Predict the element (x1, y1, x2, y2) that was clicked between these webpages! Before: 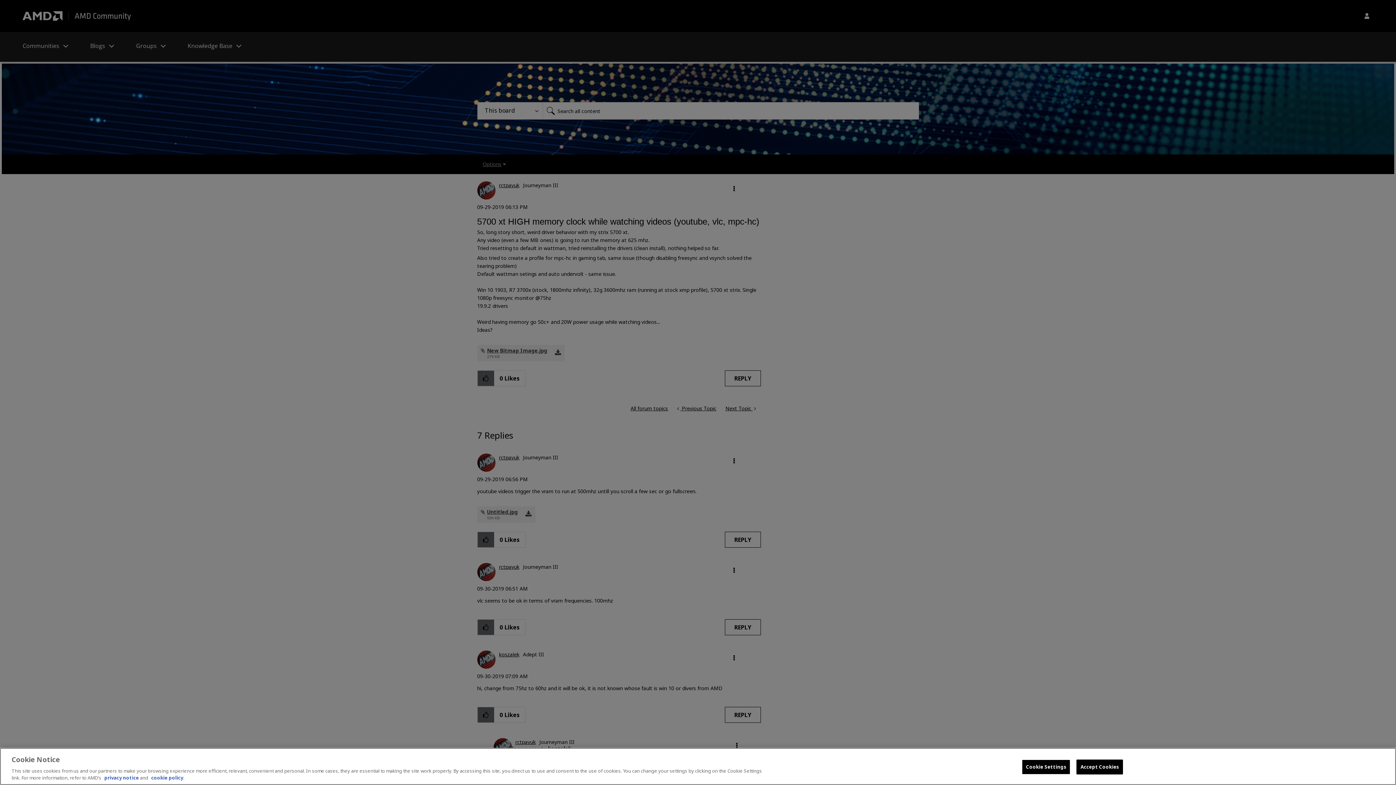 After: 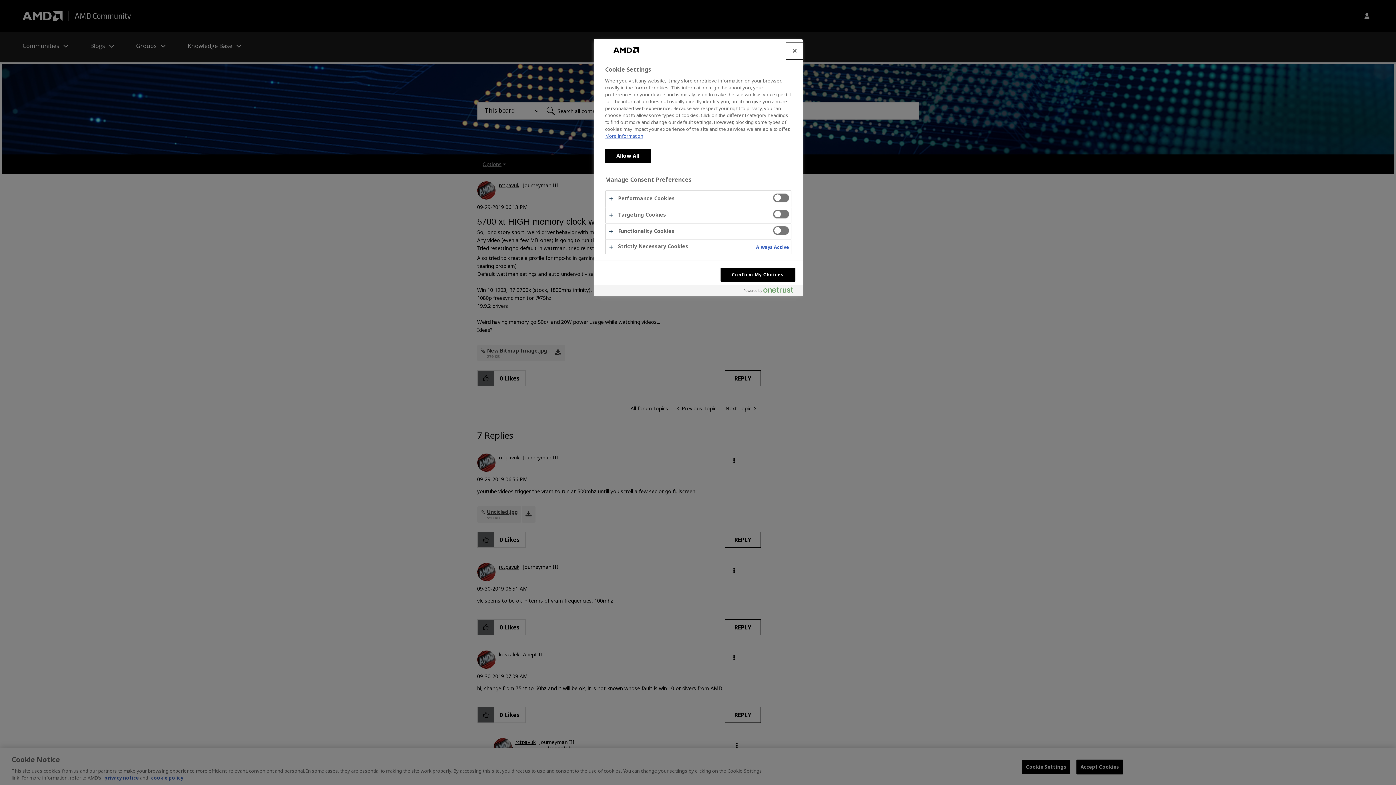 Action: label: Cookie Settings bbox: (1022, 760, 1070, 774)